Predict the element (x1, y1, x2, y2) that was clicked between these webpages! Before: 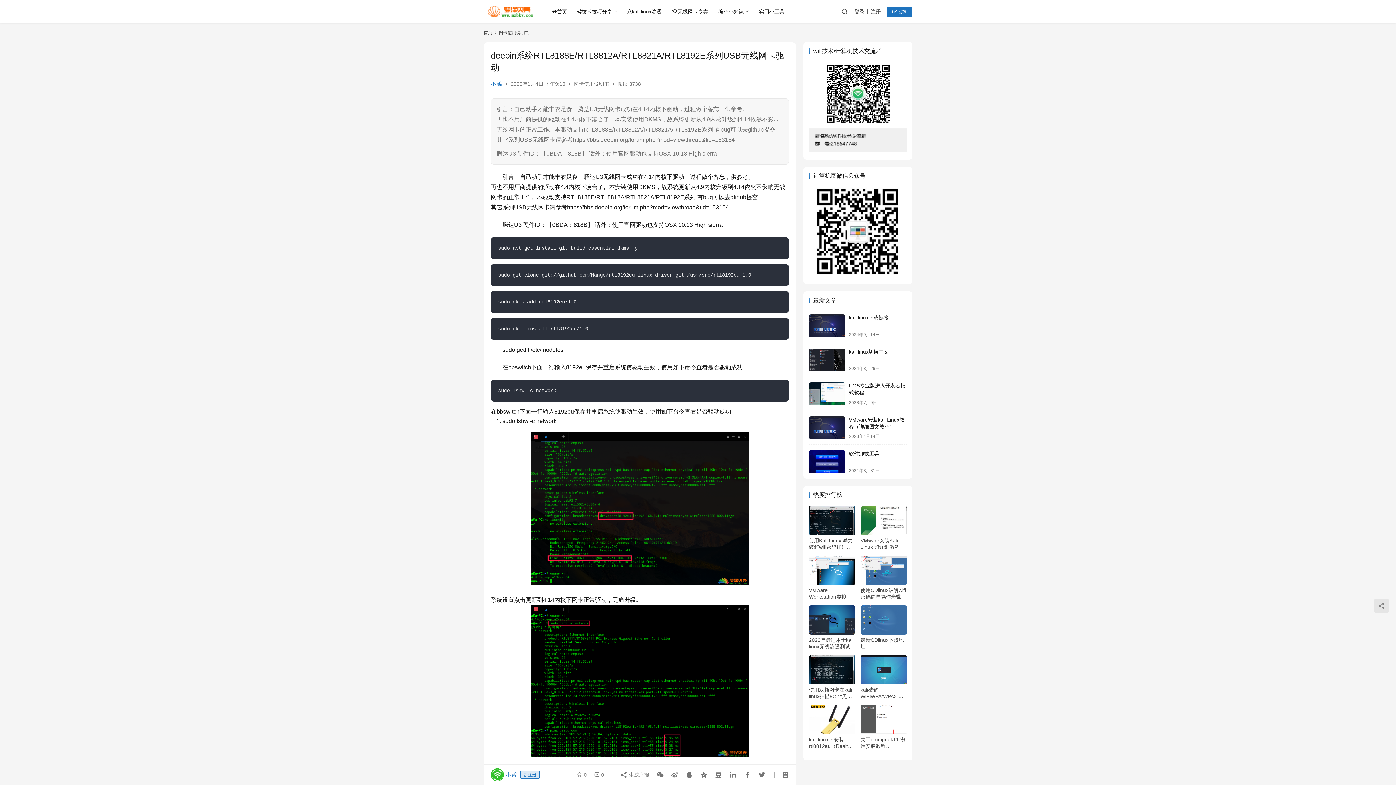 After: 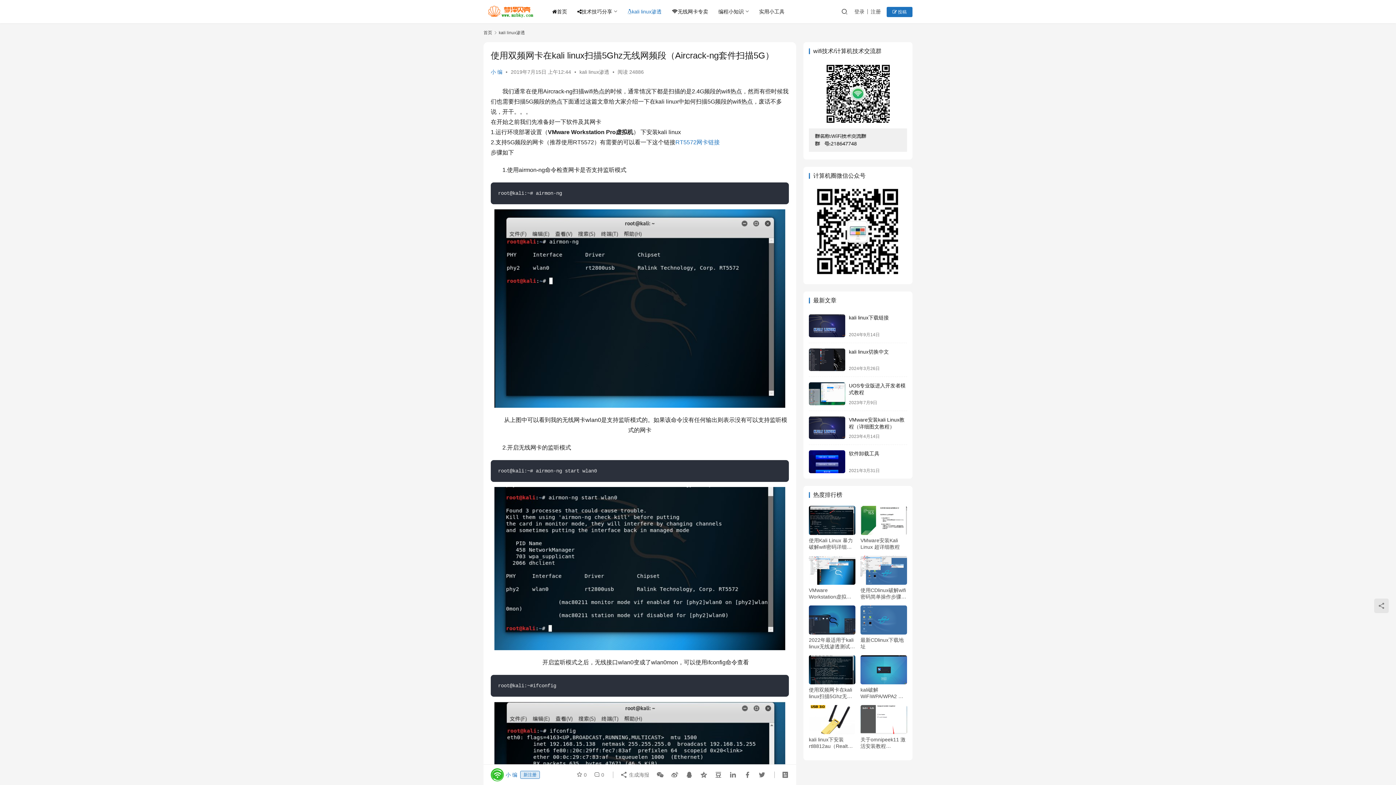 Action: bbox: (809, 655, 855, 684)